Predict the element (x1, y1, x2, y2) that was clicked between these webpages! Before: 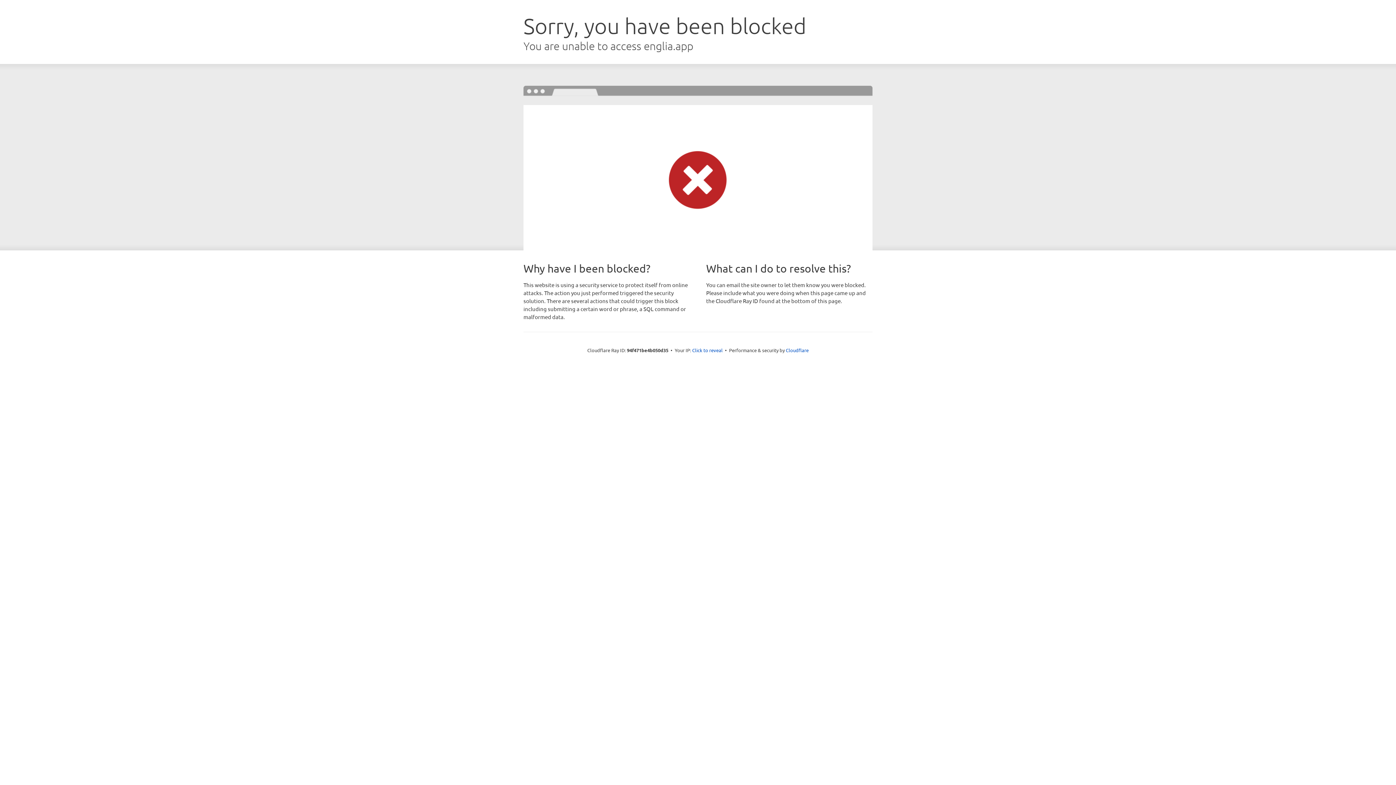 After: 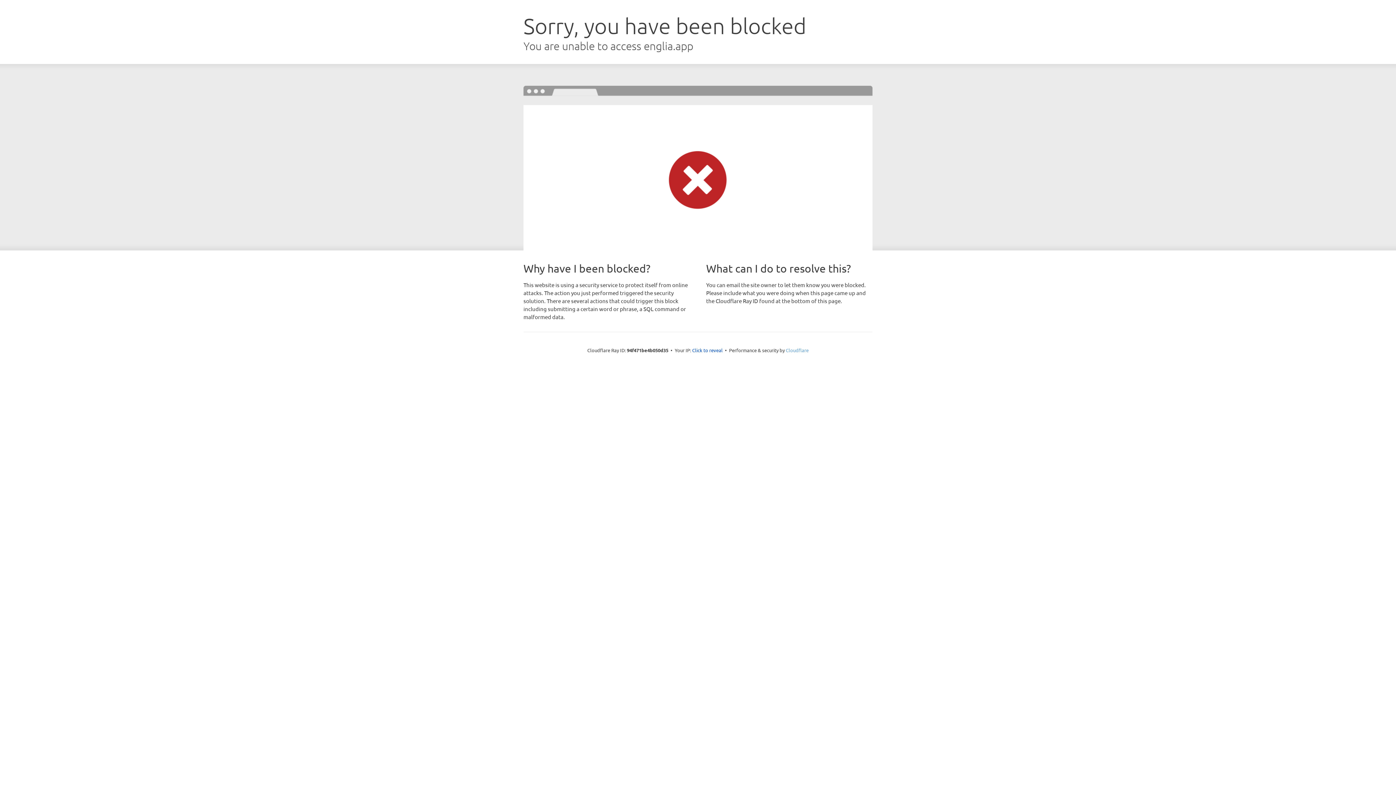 Action: label: Cloudflare bbox: (786, 347, 808, 353)